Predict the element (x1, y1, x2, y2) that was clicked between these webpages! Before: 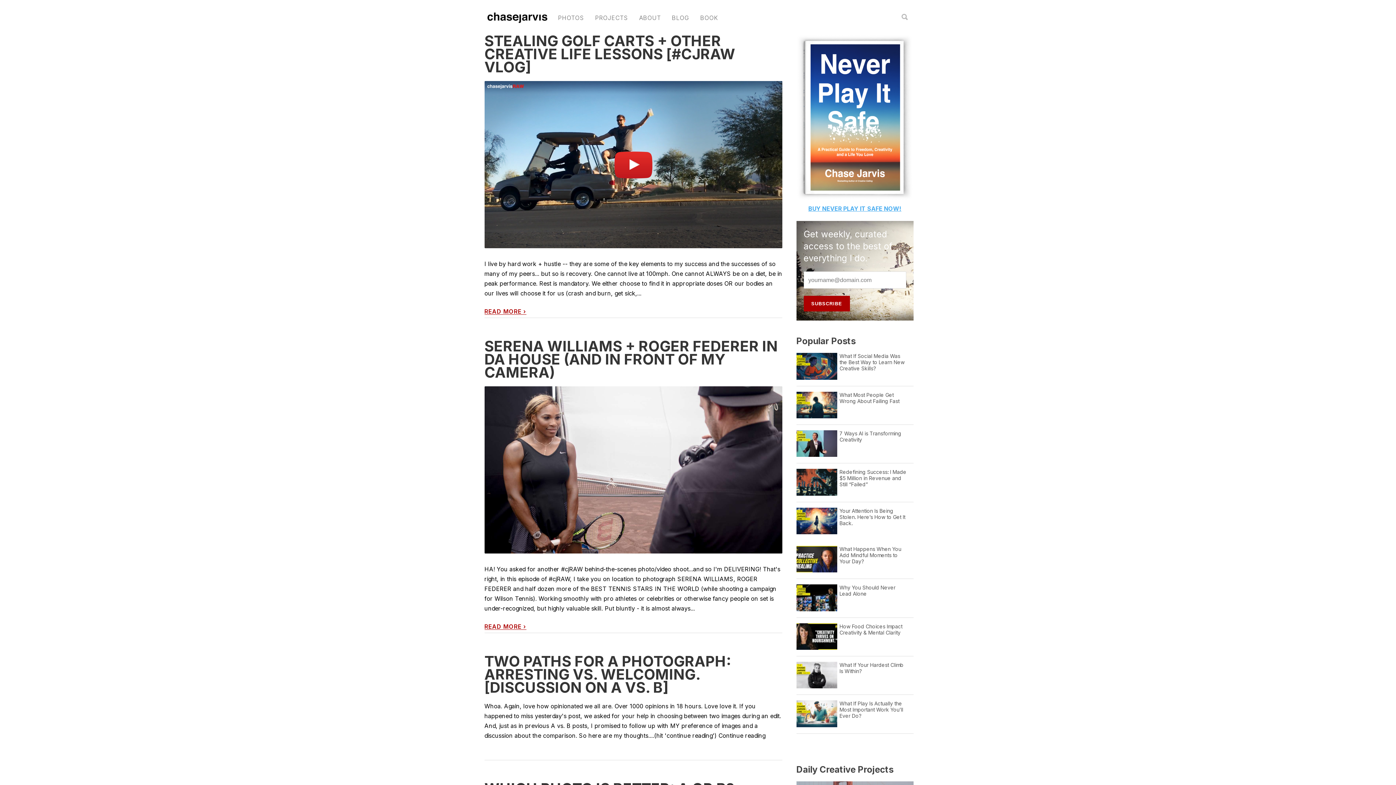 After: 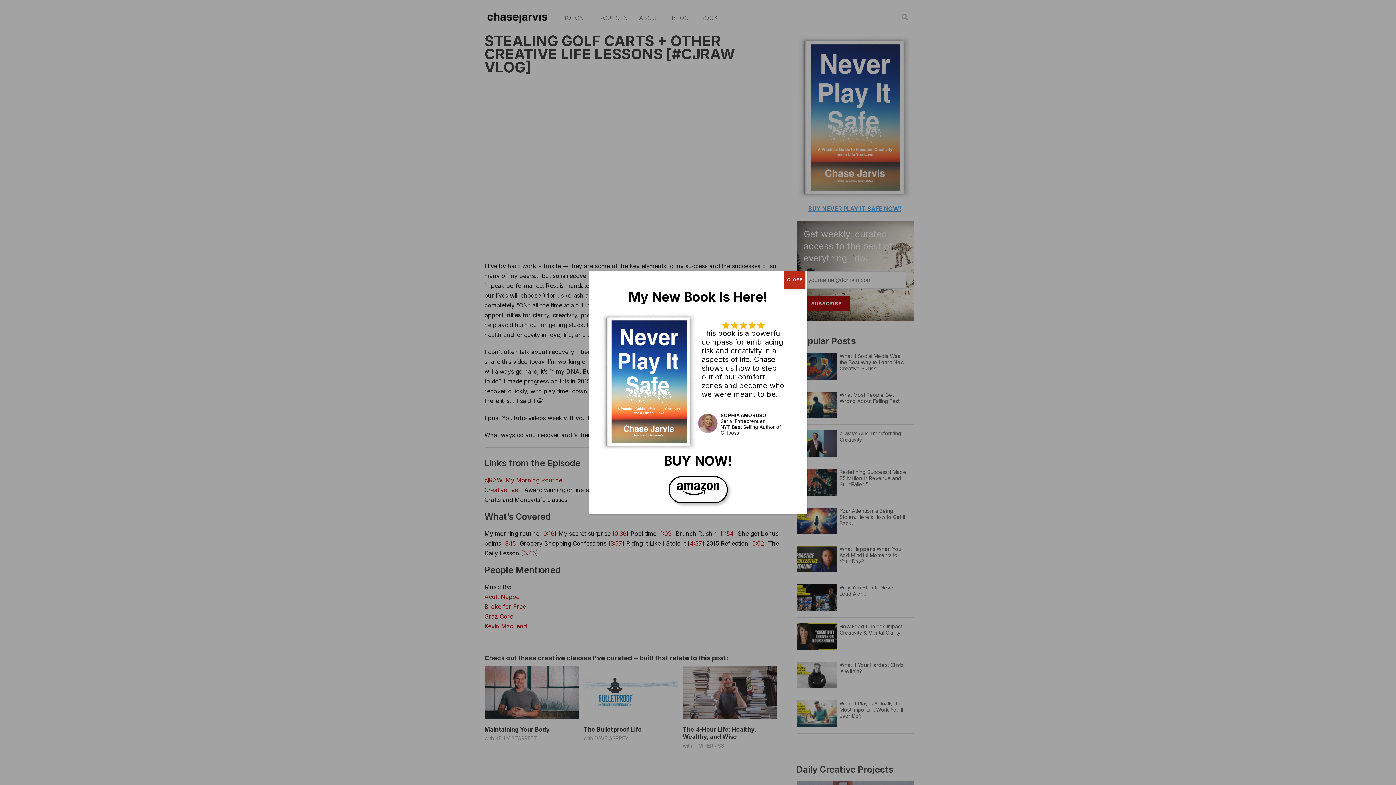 Action: bbox: (484, 81, 782, 248)